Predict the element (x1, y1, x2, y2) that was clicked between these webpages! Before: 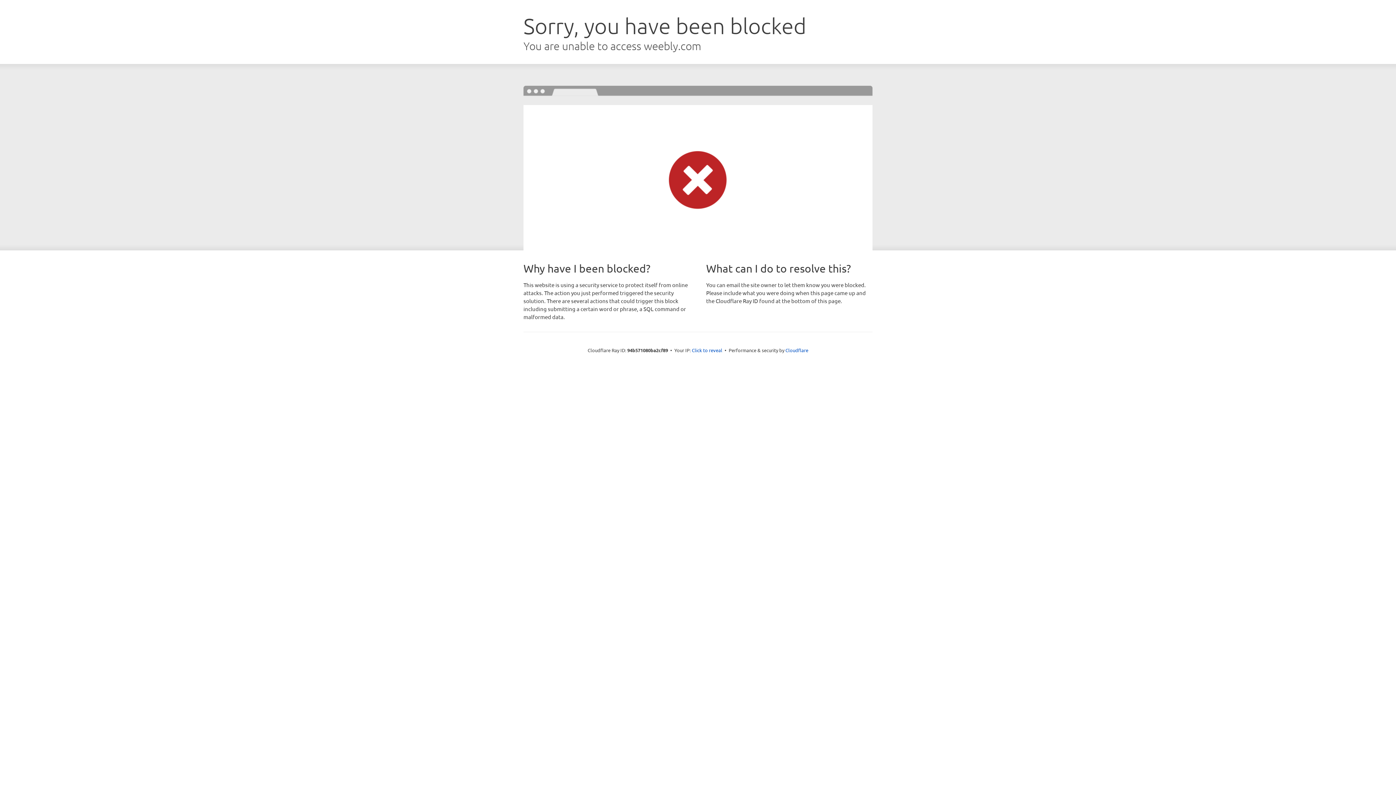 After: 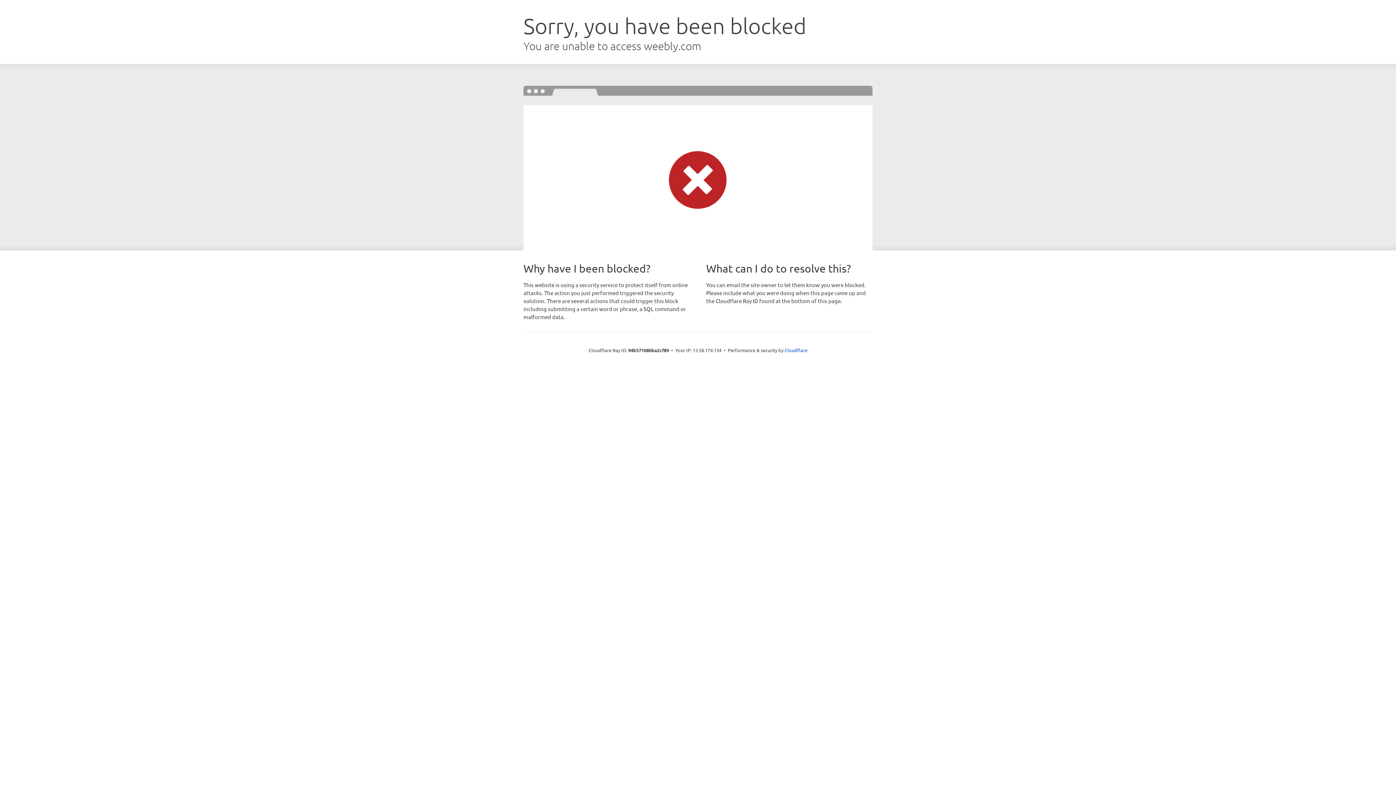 Action: label: Click to reveal bbox: (692, 346, 722, 353)